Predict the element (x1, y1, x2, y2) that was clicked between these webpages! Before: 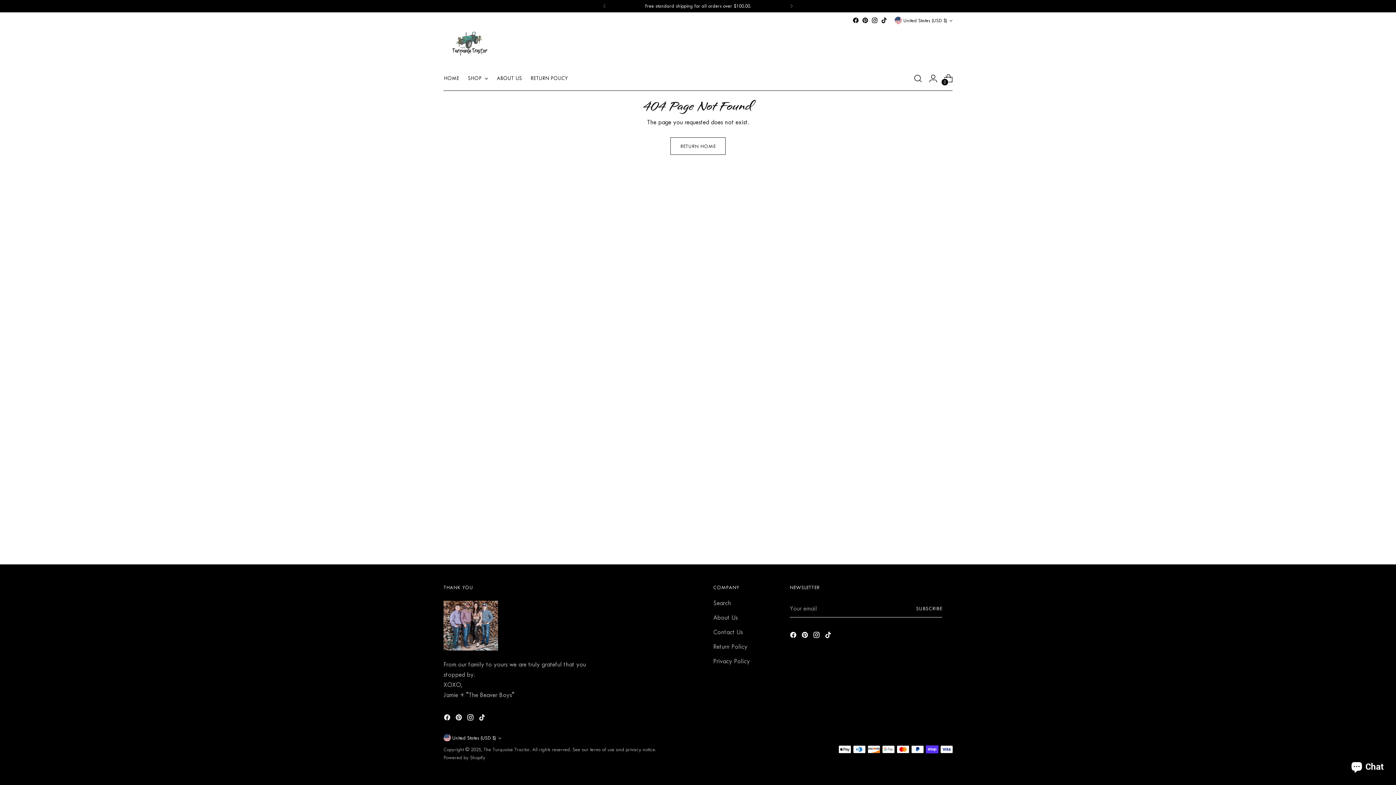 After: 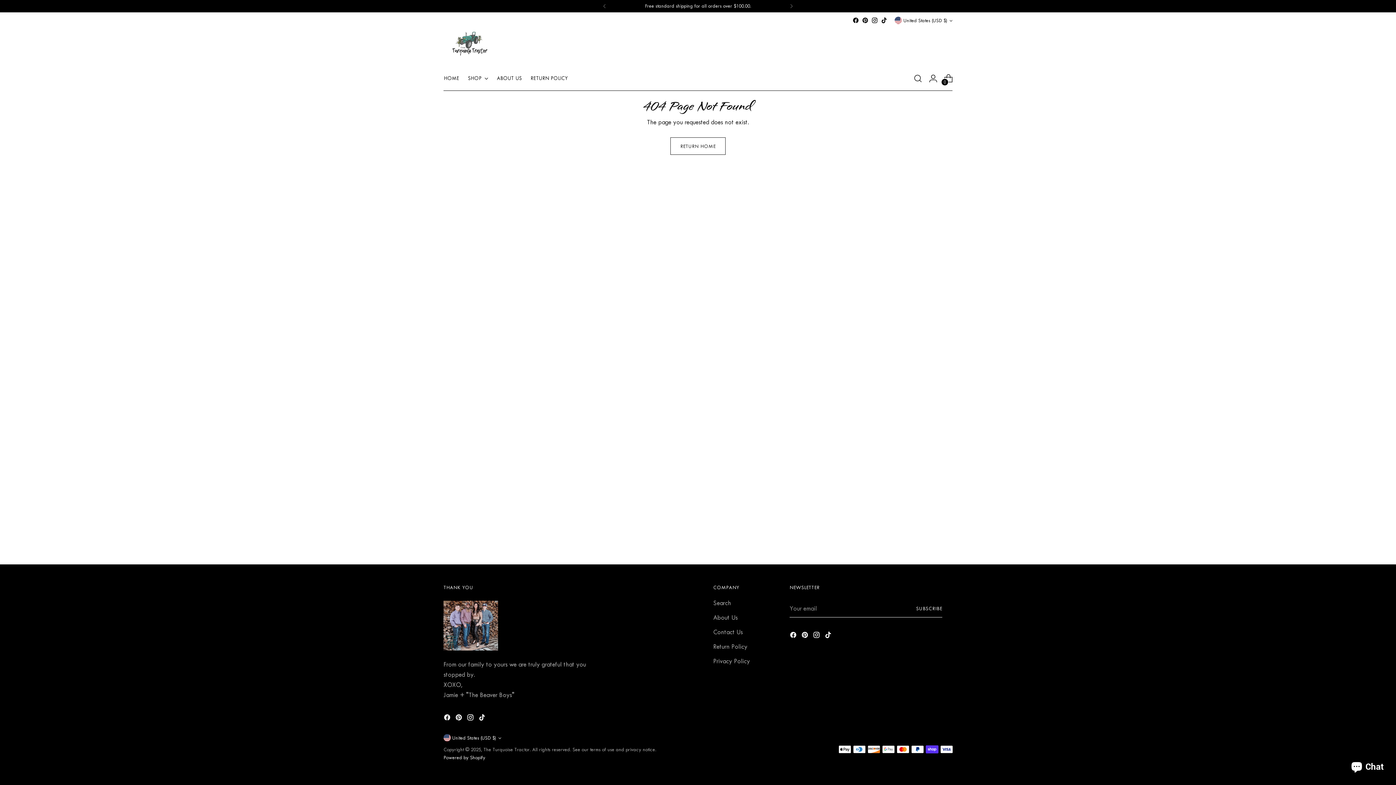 Action: label: Powered by Shopify bbox: (443, 755, 485, 760)